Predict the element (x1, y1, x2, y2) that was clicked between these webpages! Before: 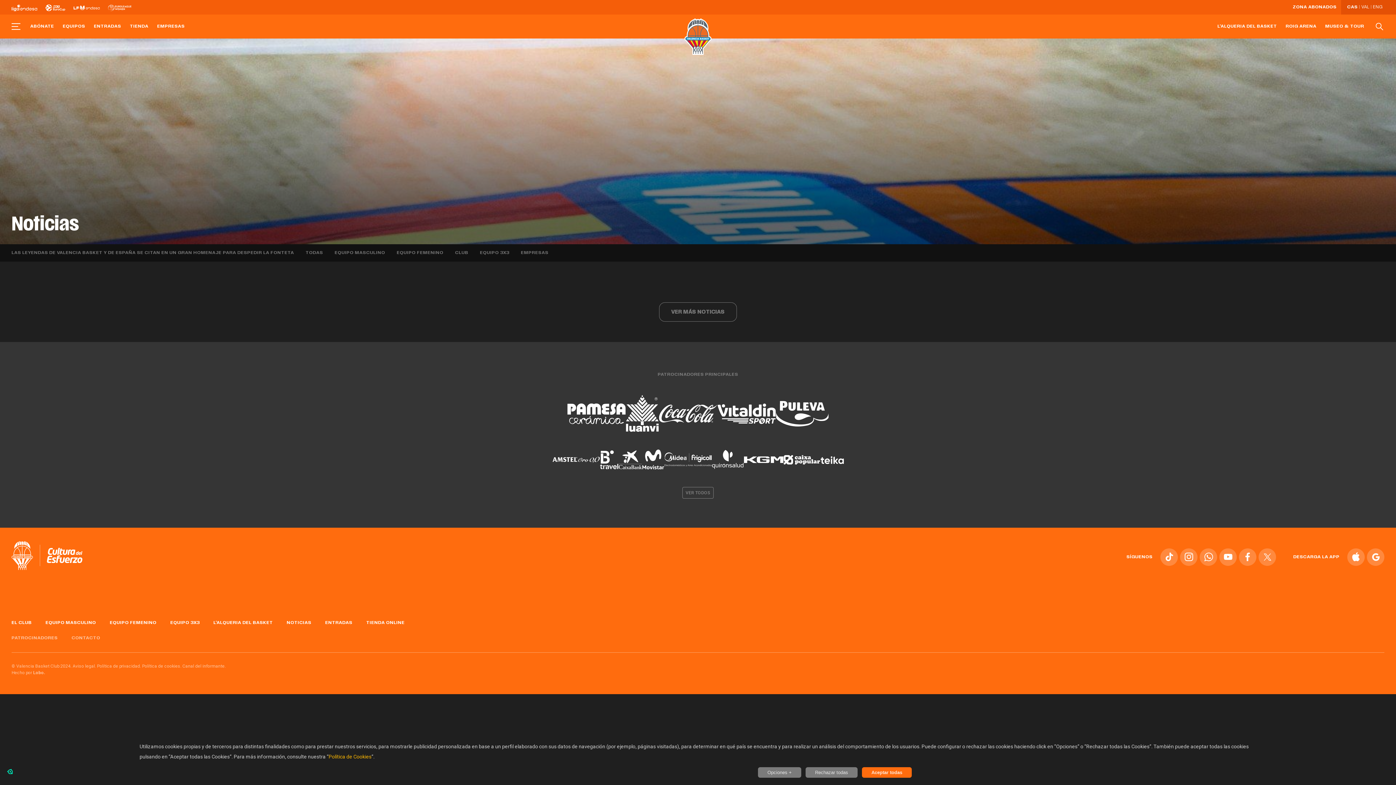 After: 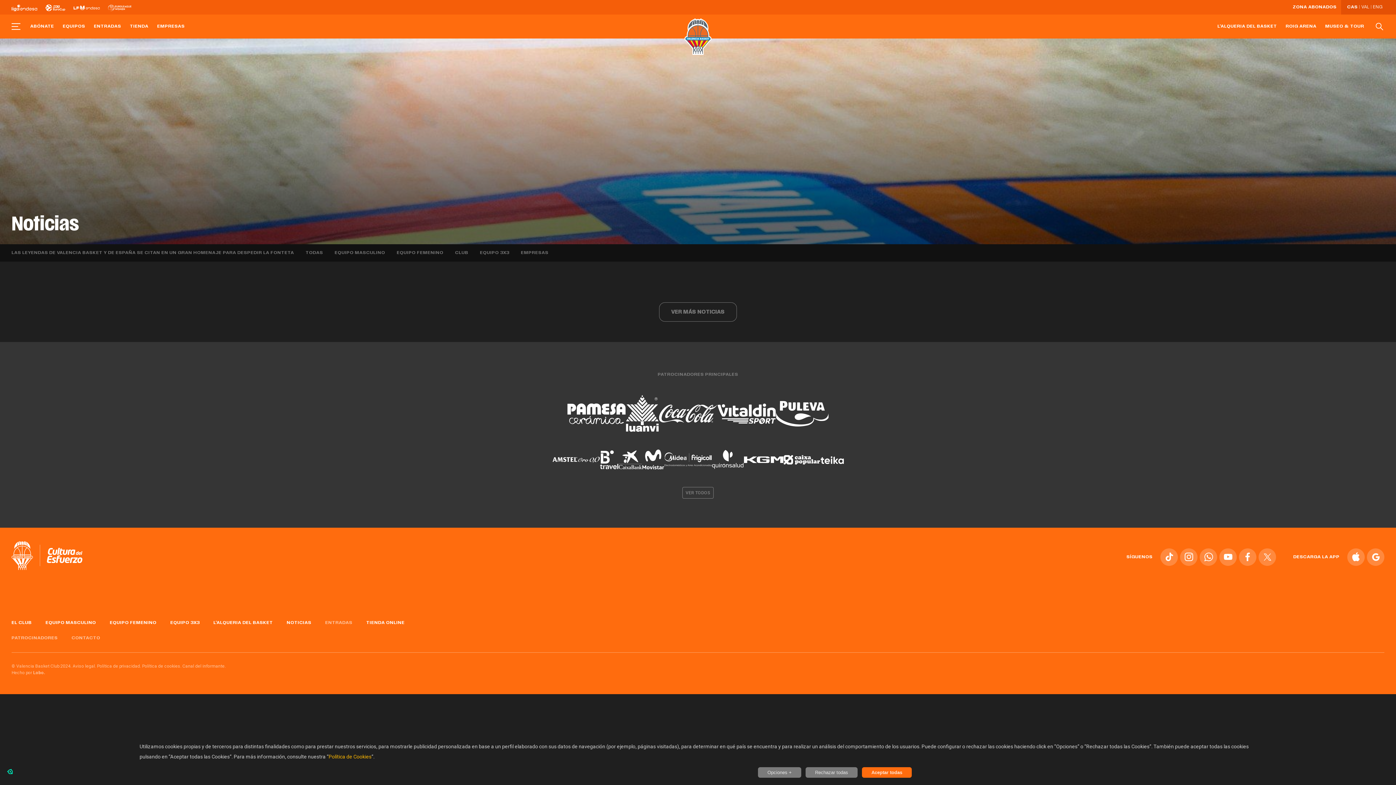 Action: bbox: (325, 621, 364, 625) label: ENTRADAS